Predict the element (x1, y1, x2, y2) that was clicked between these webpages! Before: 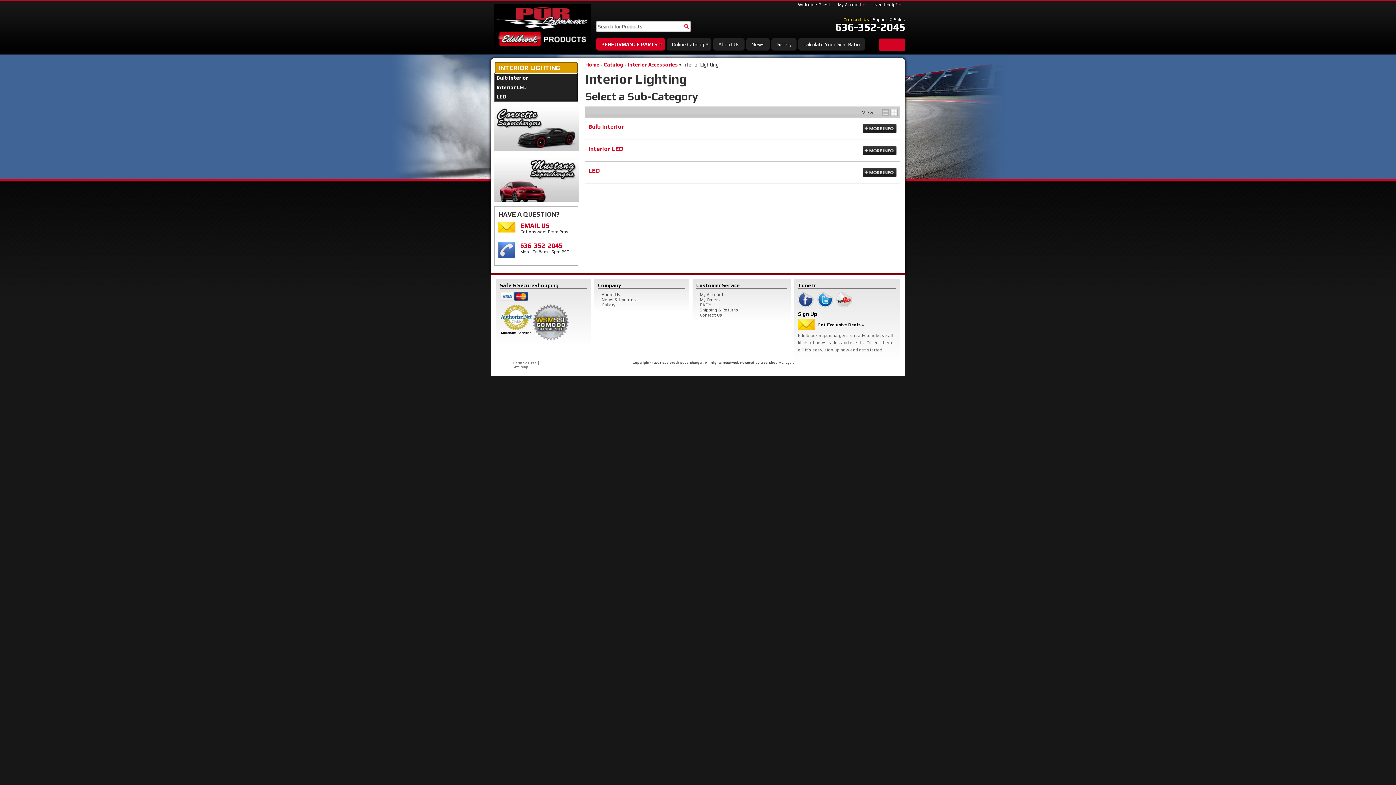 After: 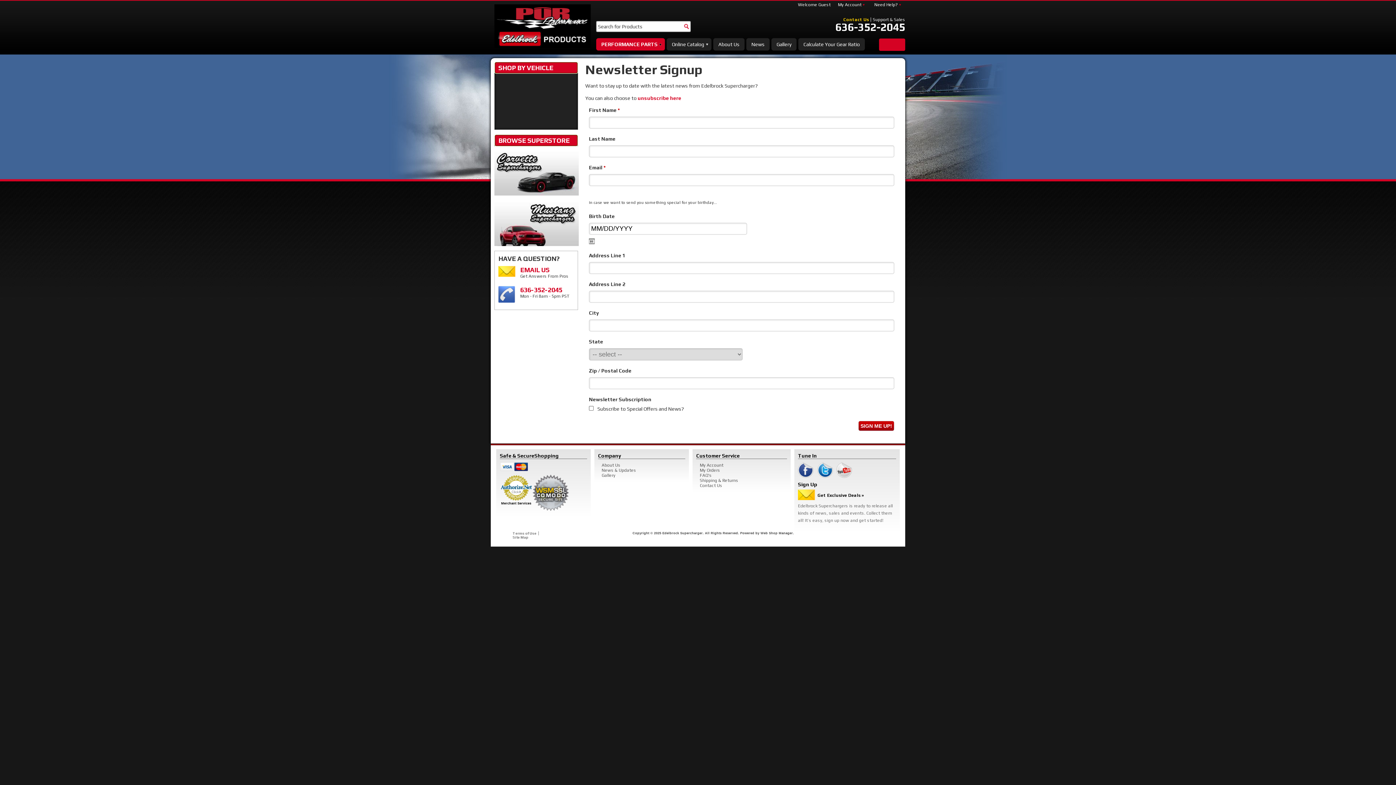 Action: label: Get Exclusive Deals » bbox: (817, 322, 864, 327)